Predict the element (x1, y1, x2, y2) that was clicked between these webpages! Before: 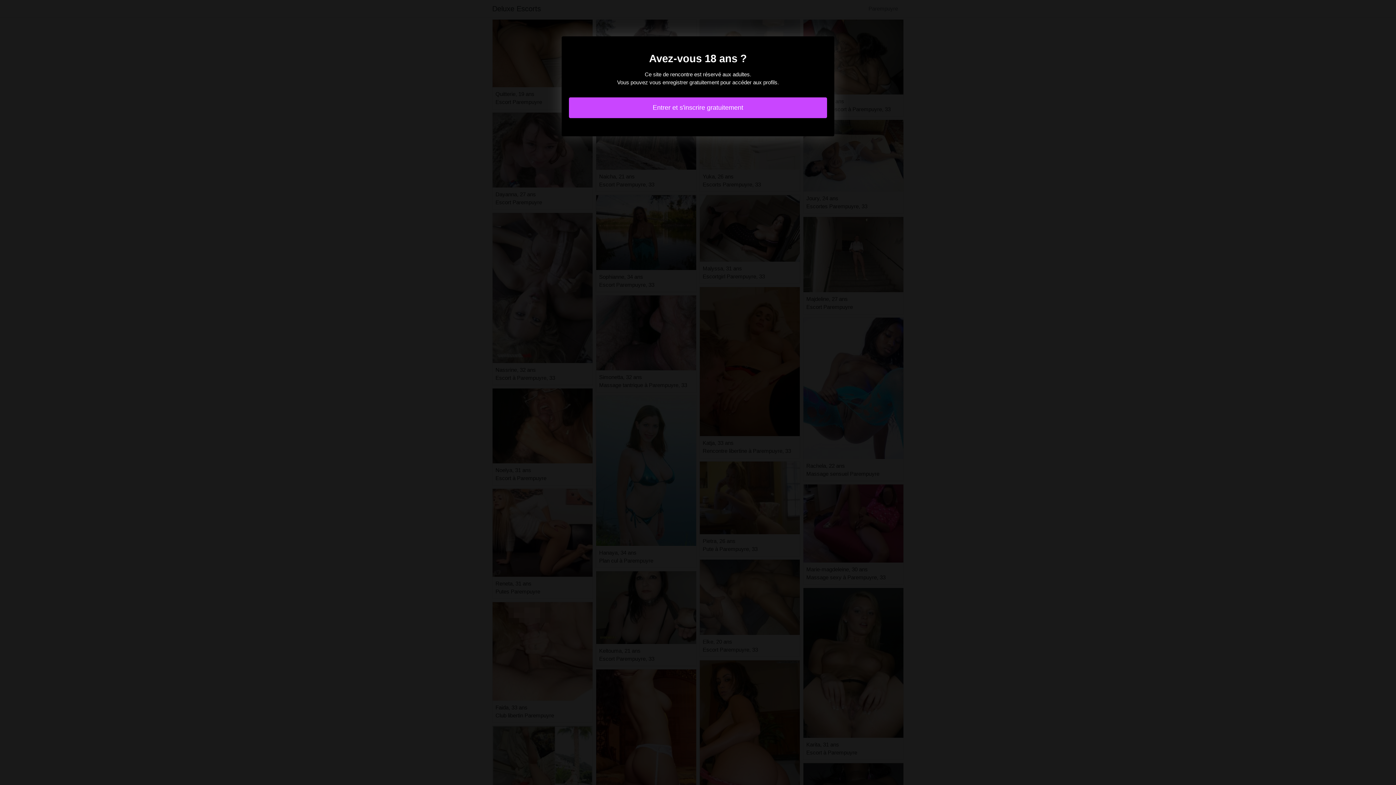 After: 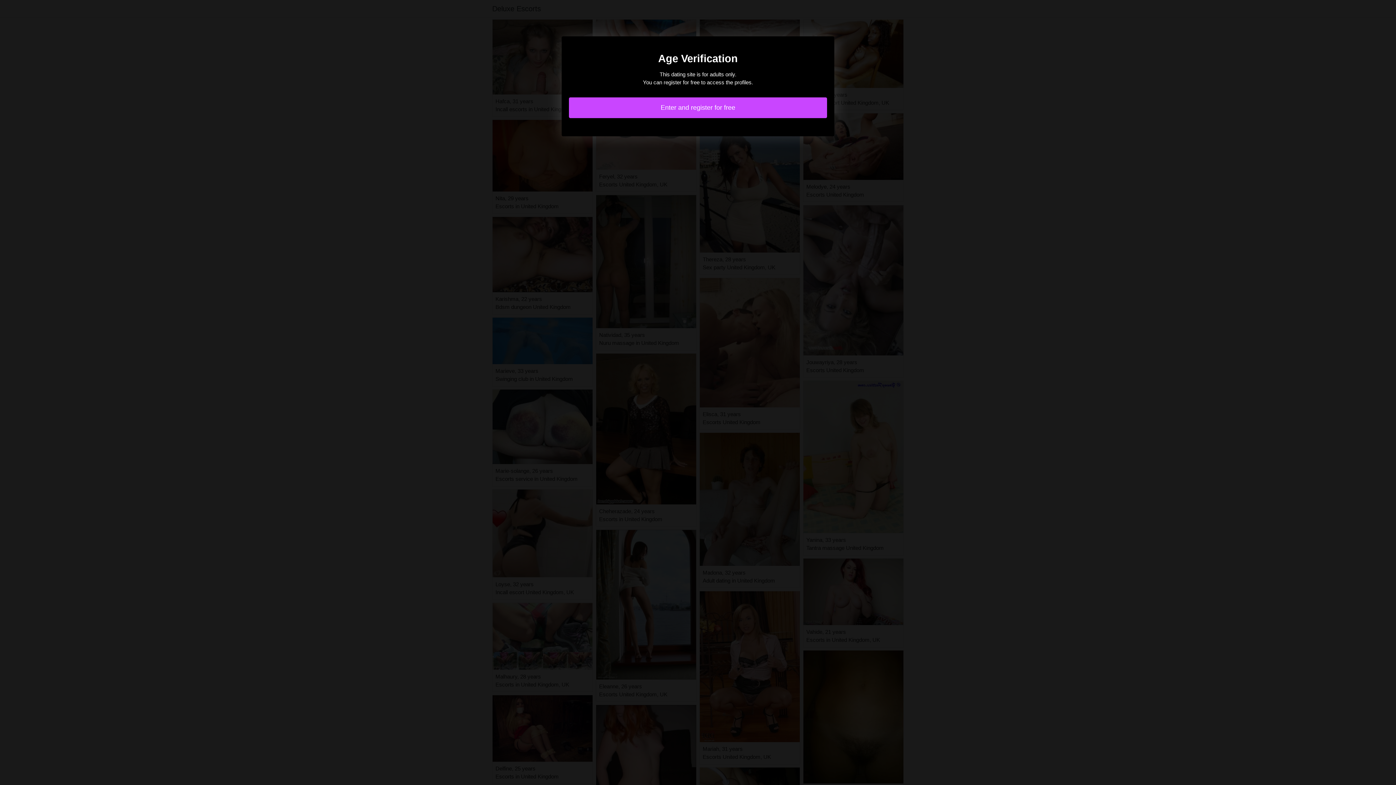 Action: label: Entrer et s'inscrire gratuitement bbox: (569, 97, 827, 118)